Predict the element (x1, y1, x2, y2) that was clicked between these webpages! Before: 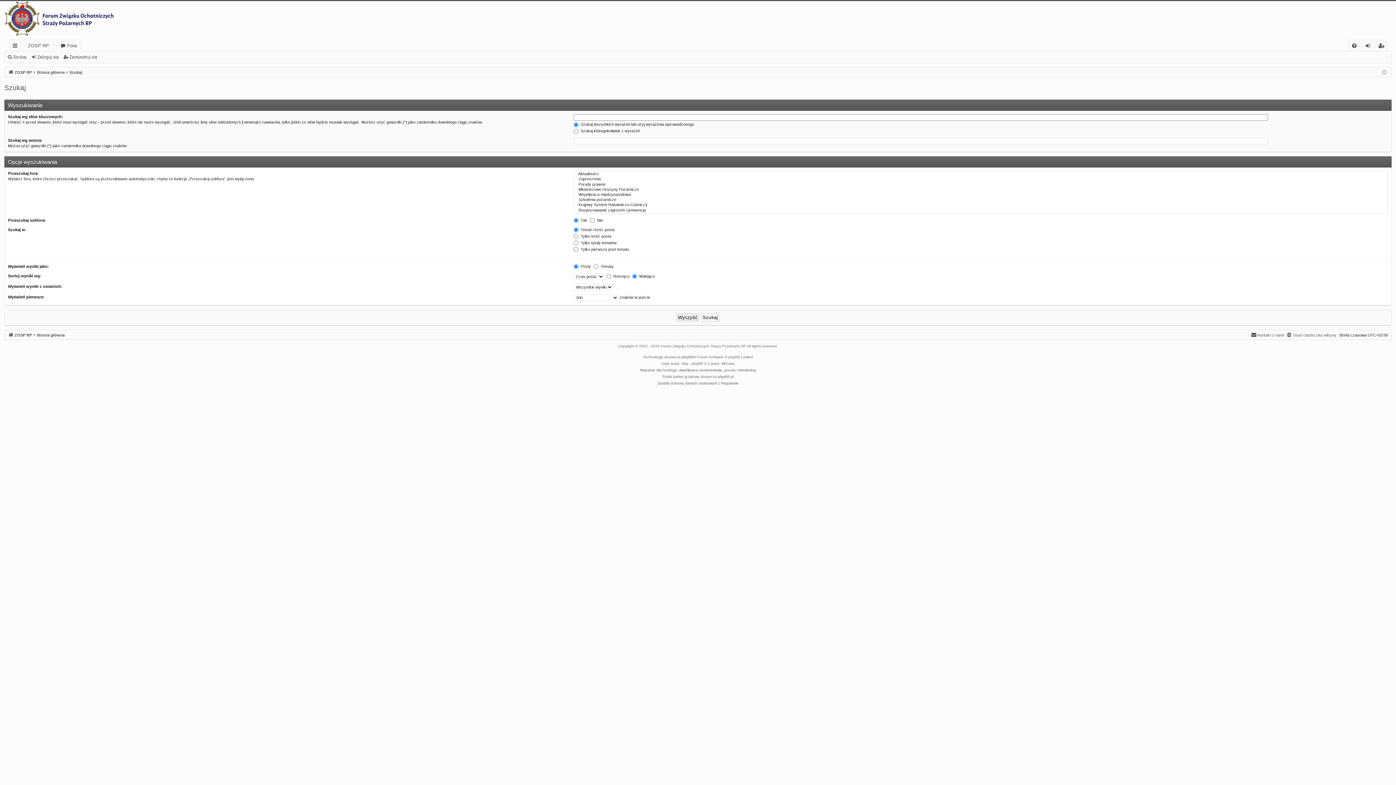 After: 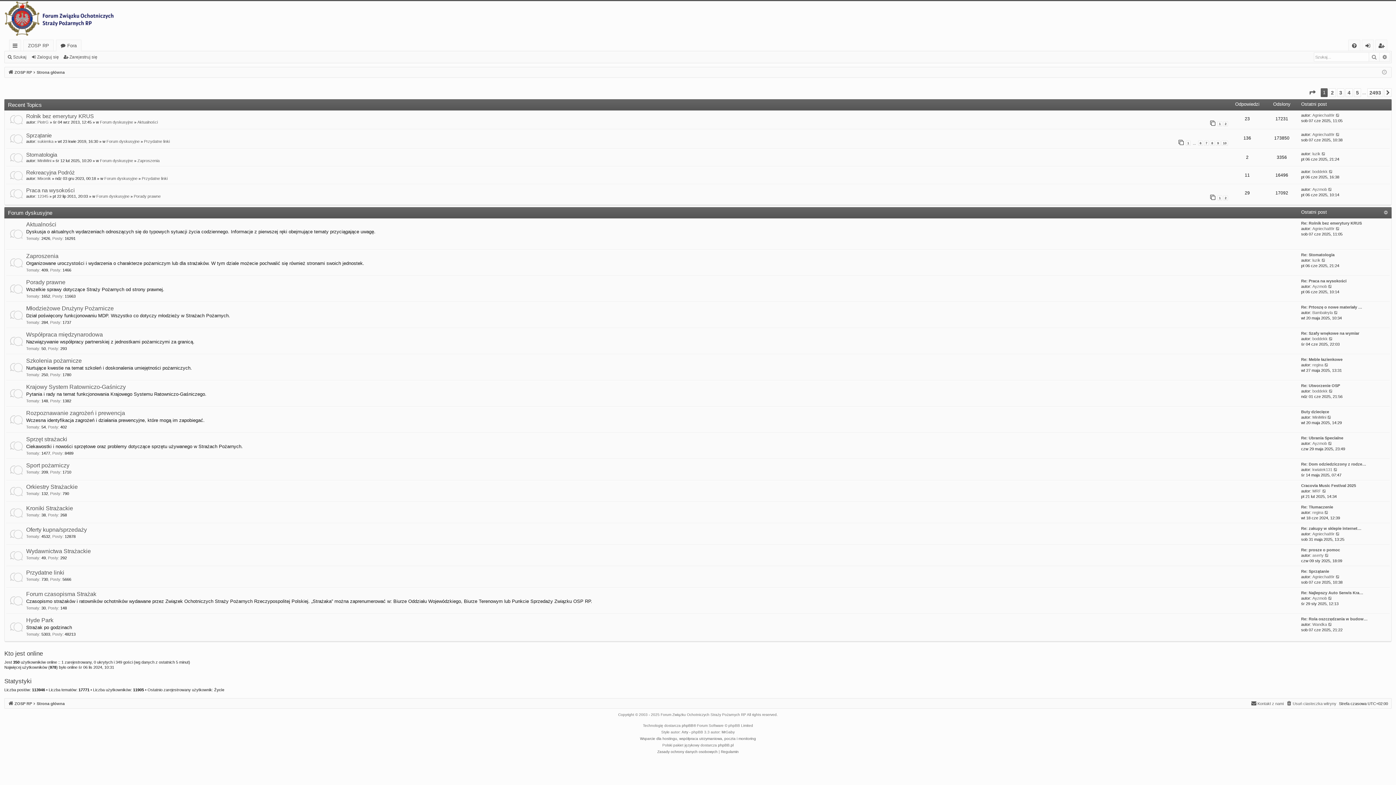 Action: label: ZOSP RP bbox: (8, 68, 32, 76)